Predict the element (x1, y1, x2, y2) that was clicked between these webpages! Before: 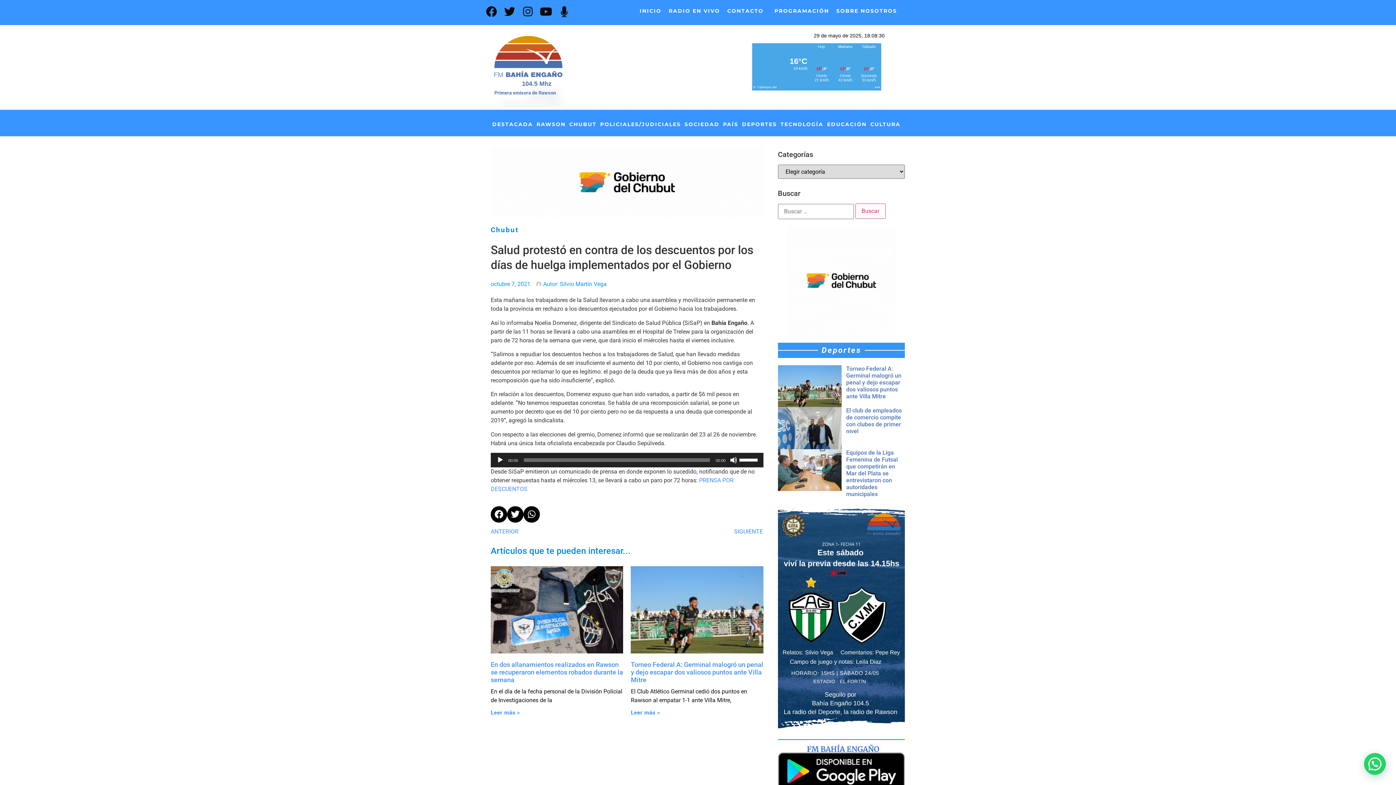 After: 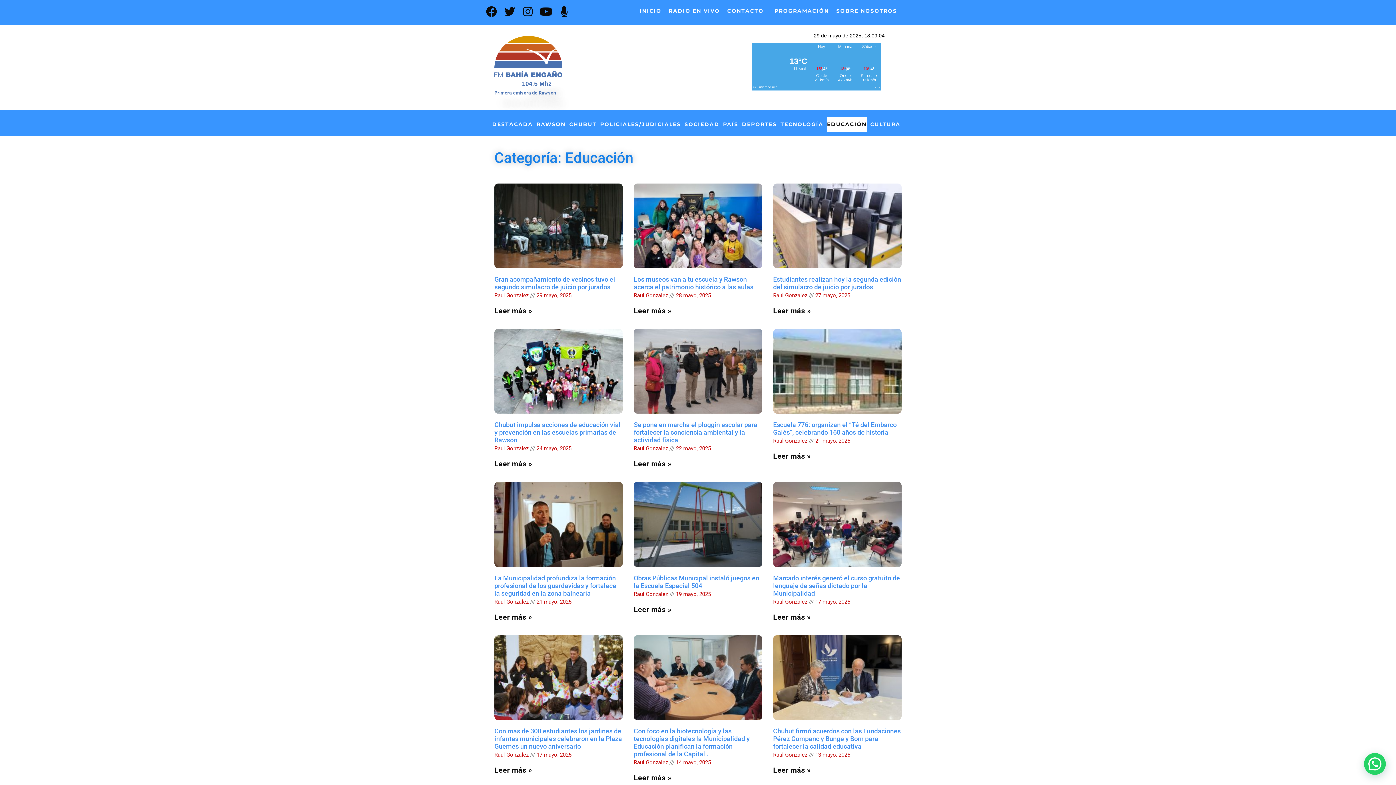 Action: label: EDUCACIÓN bbox: (827, 117, 866, 132)